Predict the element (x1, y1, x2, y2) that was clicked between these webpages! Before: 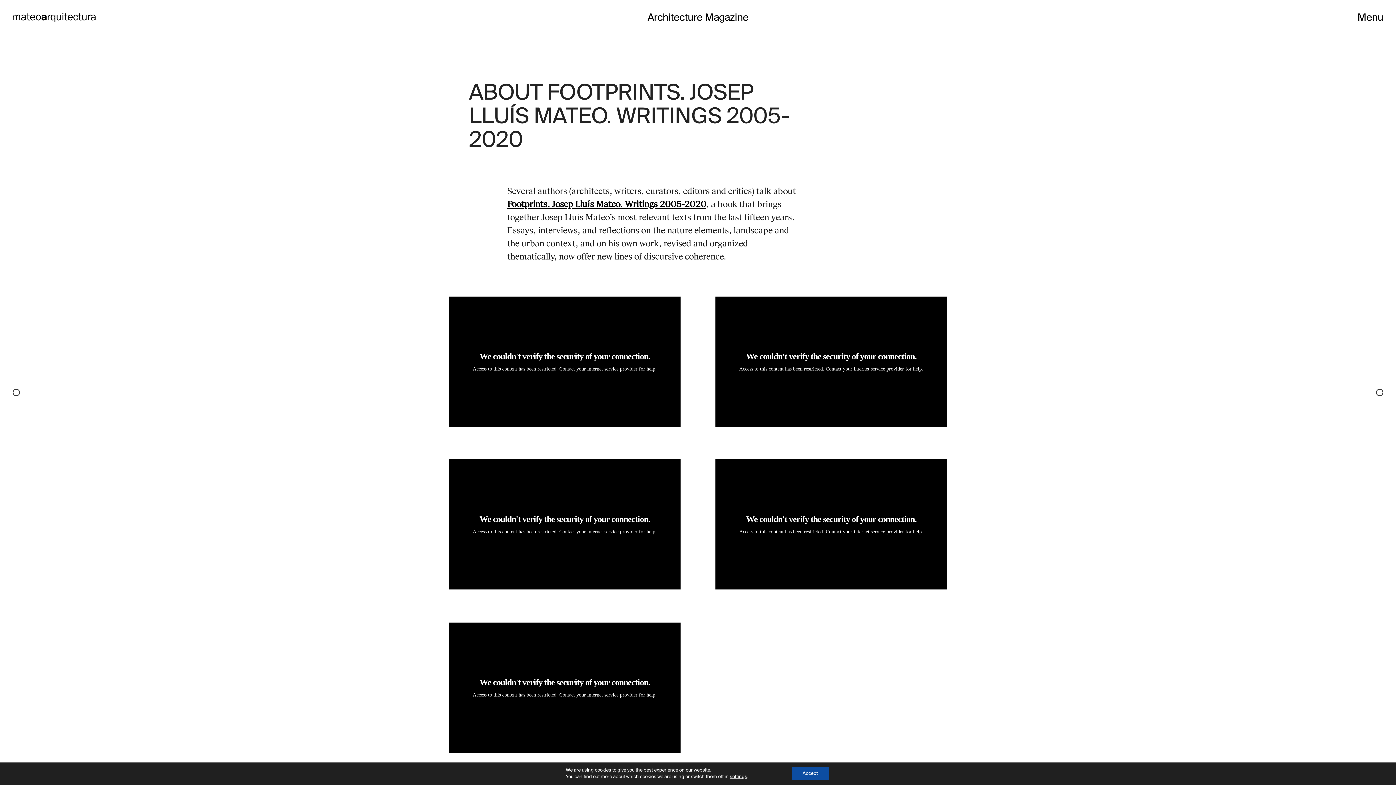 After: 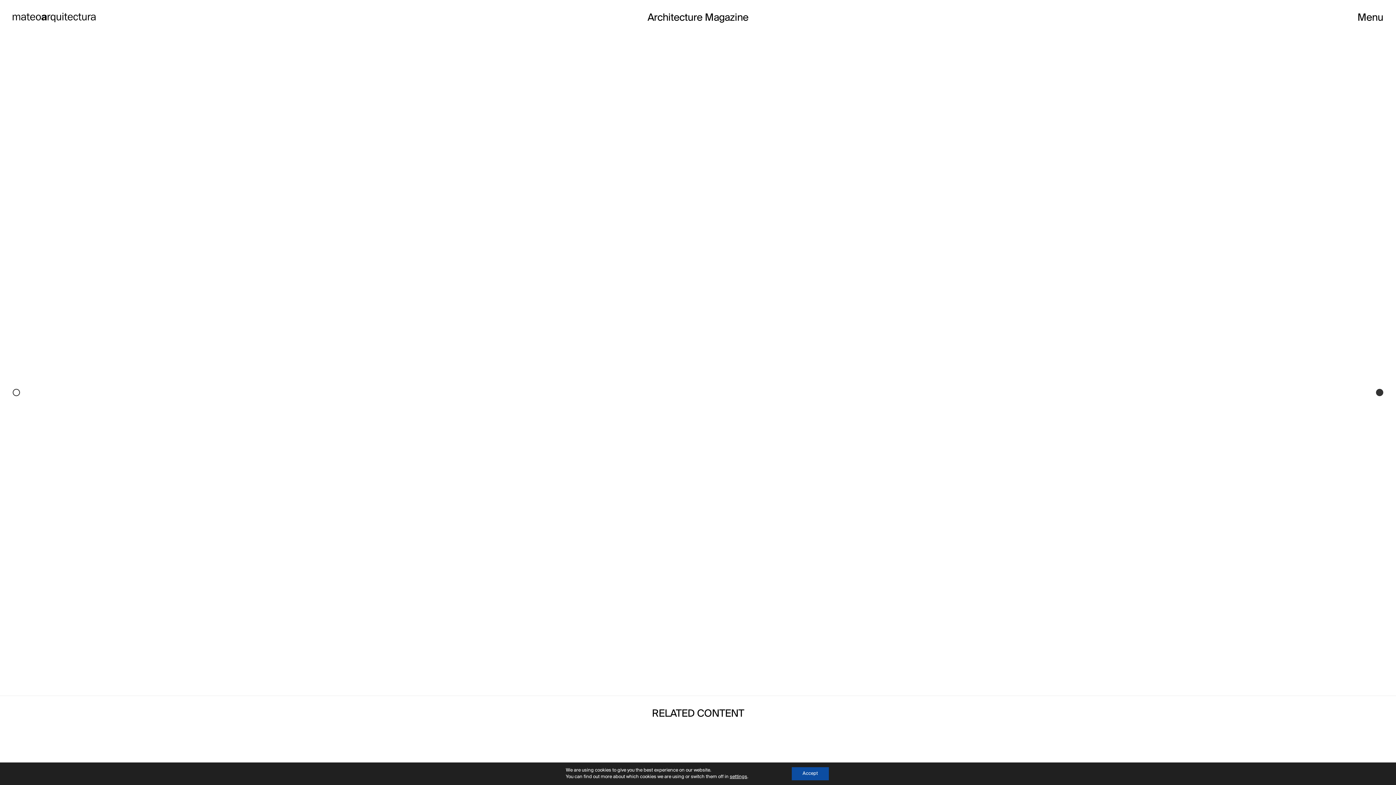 Action: bbox: (1376, 389, 1383, 396)